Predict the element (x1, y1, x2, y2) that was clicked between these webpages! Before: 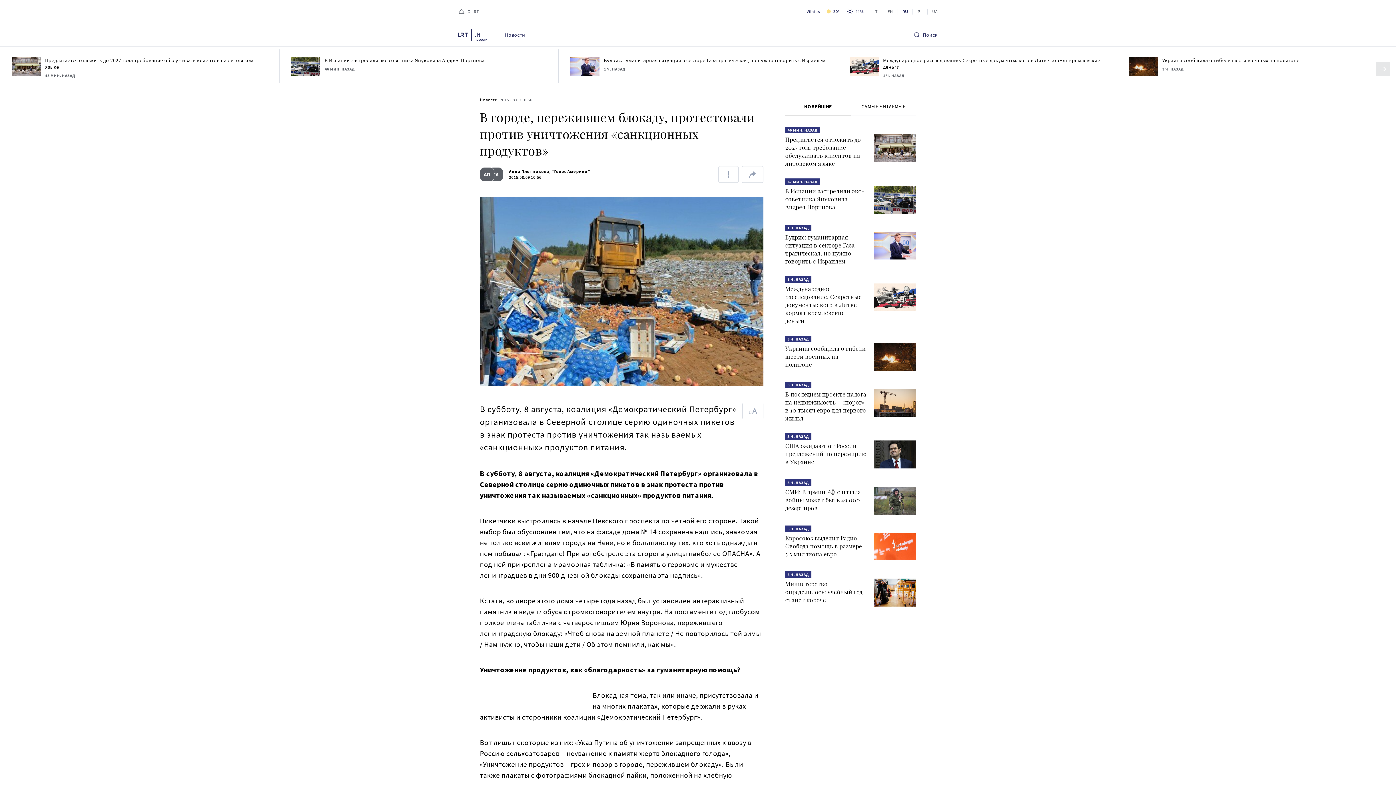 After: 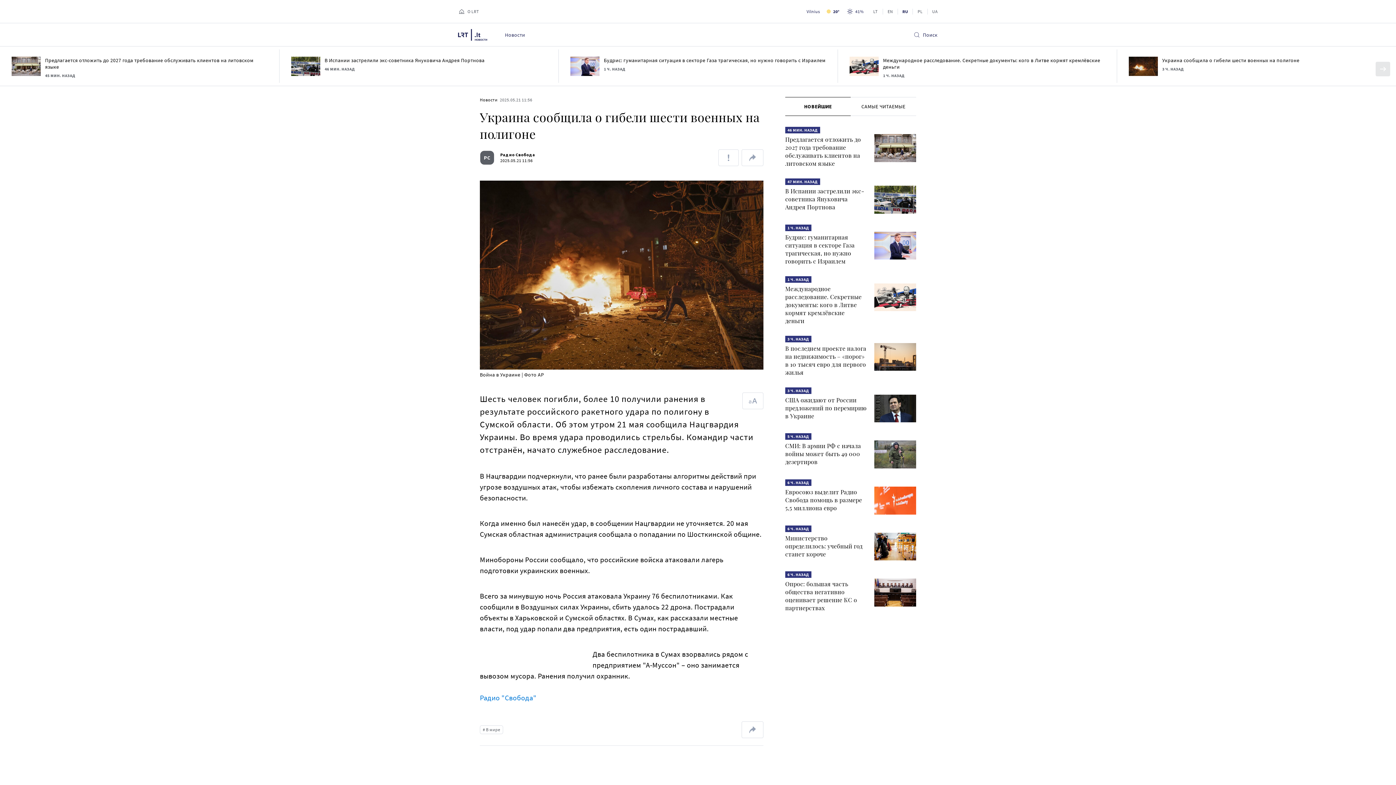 Action: bbox: (874, 343, 916, 371)